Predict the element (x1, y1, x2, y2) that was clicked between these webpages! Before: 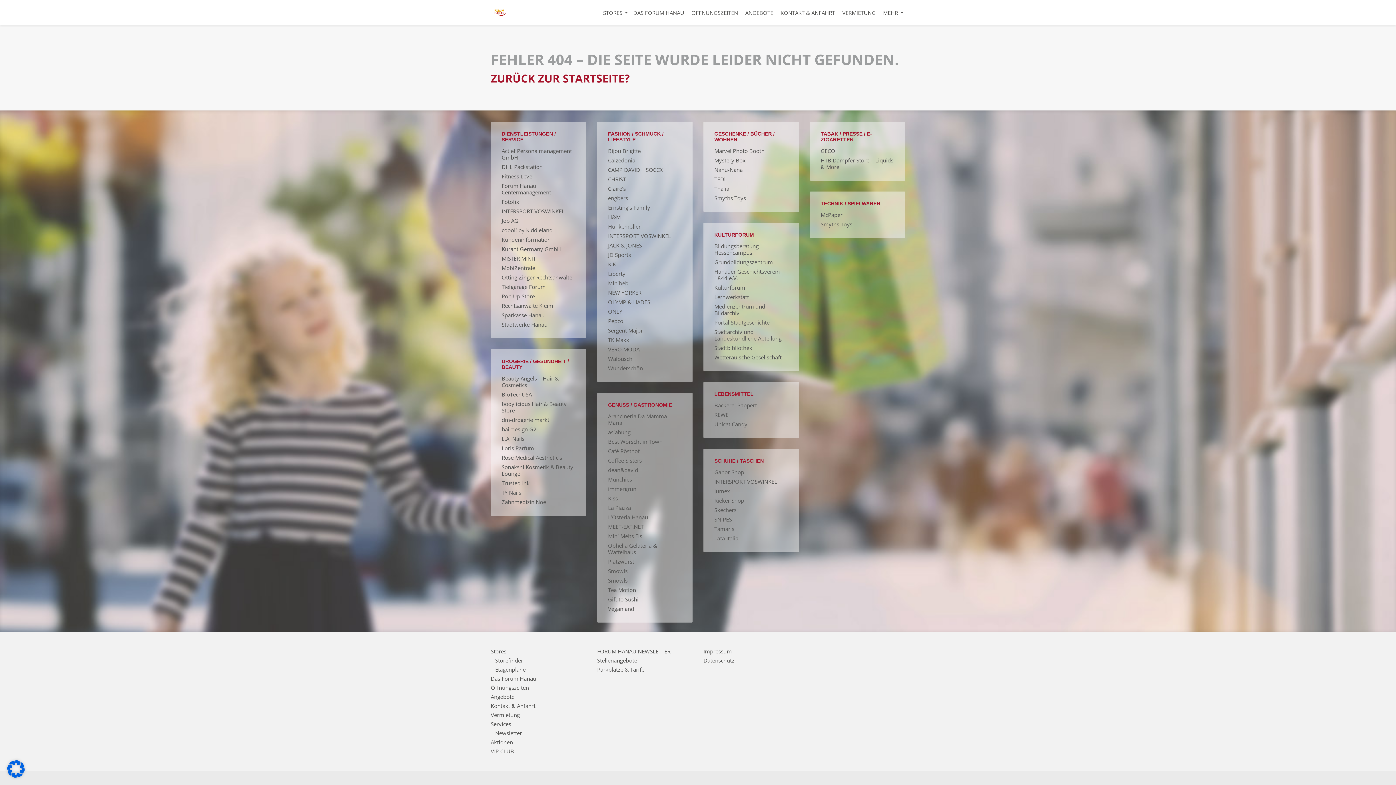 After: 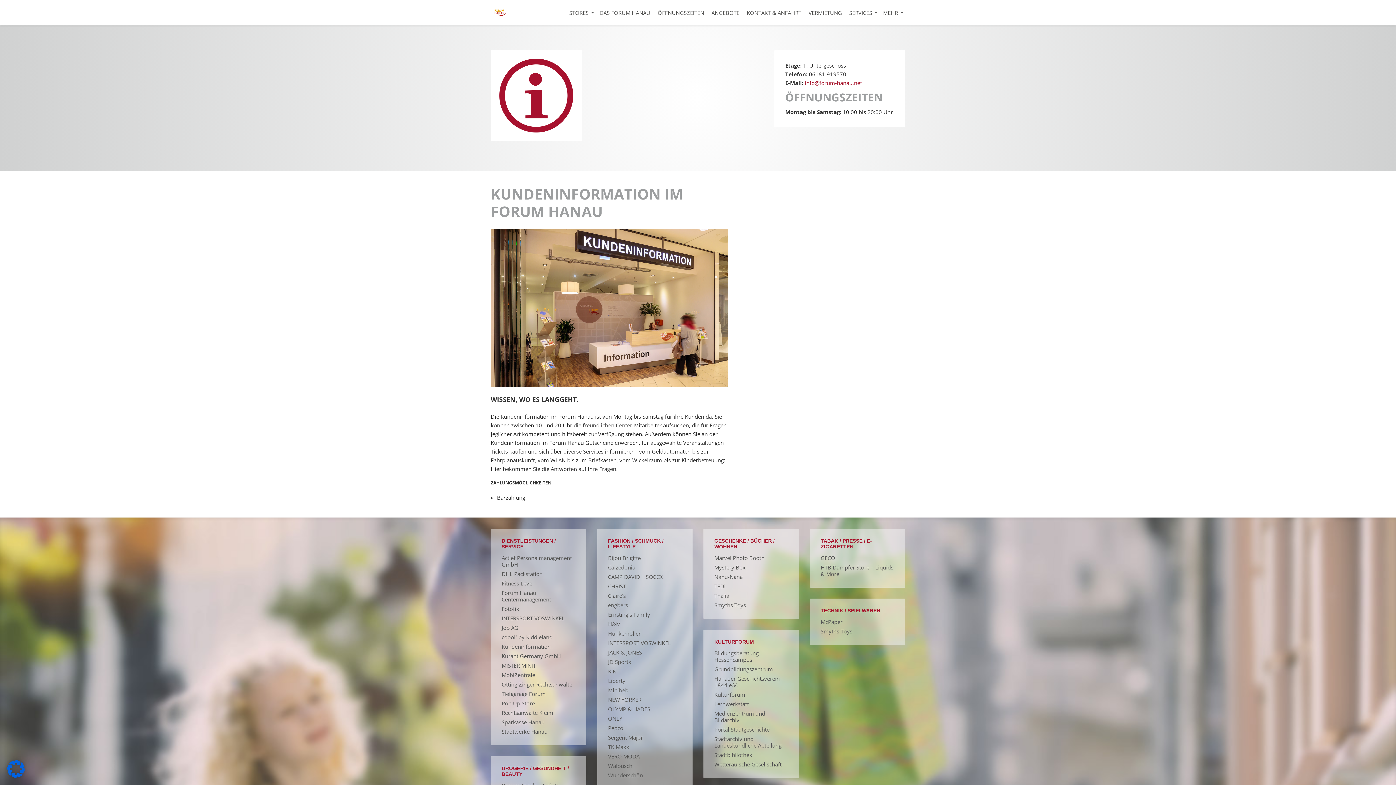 Action: bbox: (501, 236, 575, 242) label: Kundeninformation